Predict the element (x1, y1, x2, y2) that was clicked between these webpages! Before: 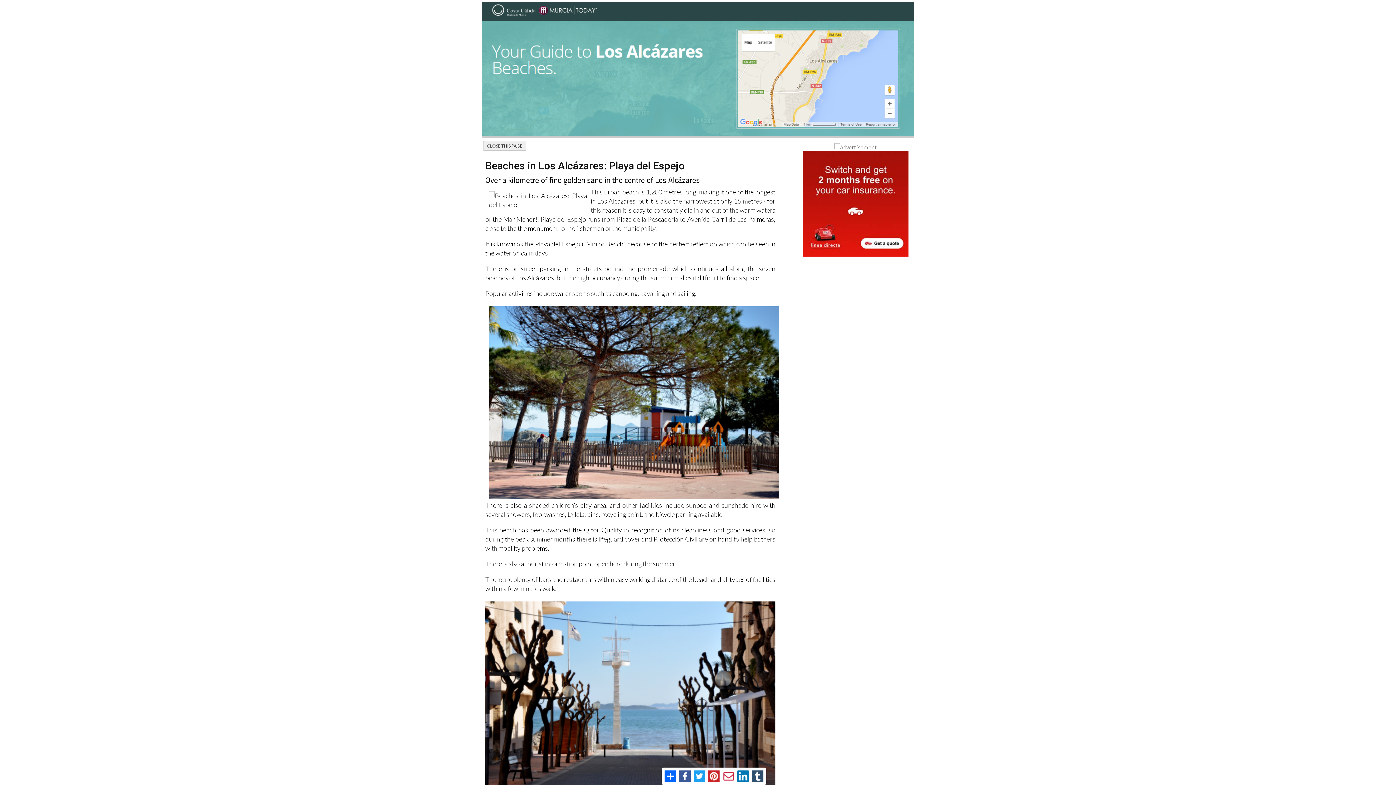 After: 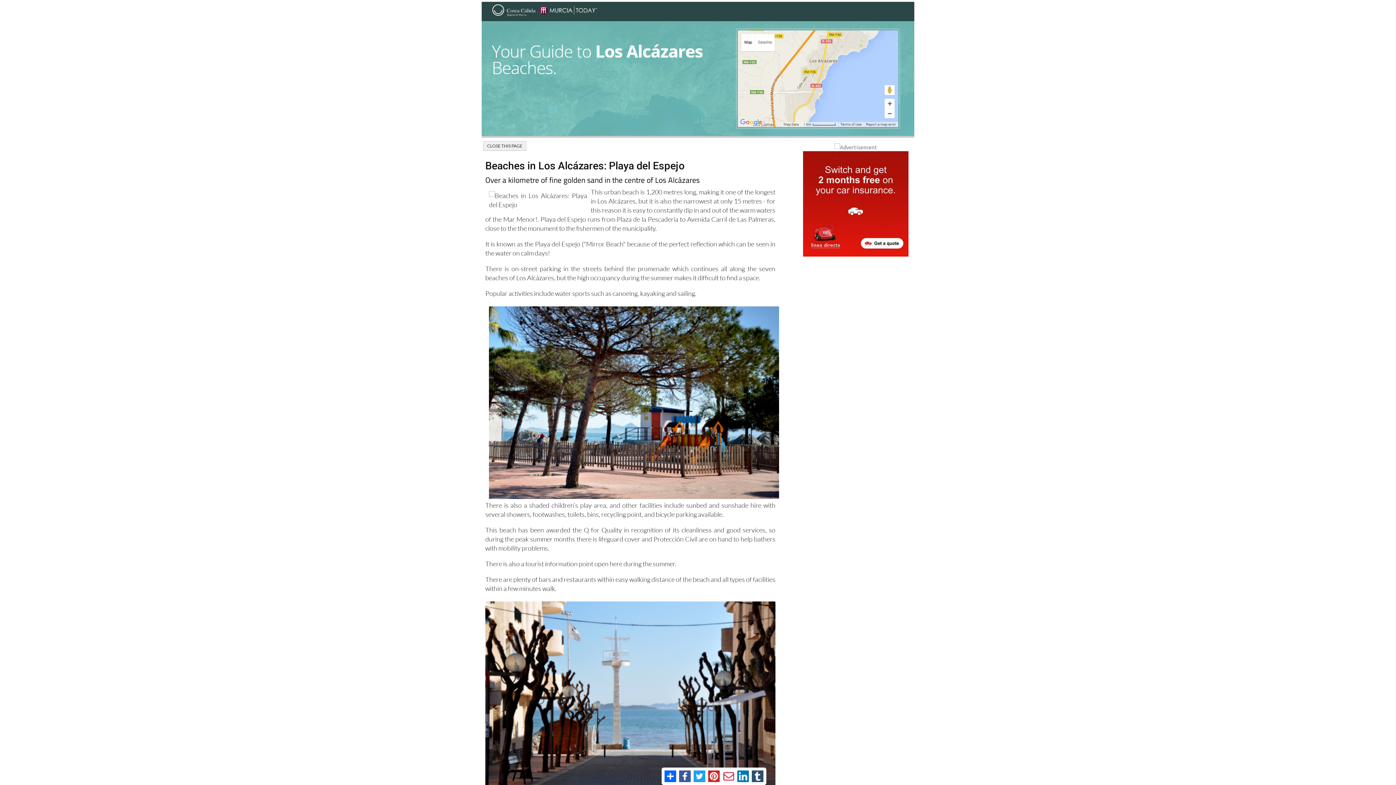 Action: bbox: (663, 769, 677, 784)